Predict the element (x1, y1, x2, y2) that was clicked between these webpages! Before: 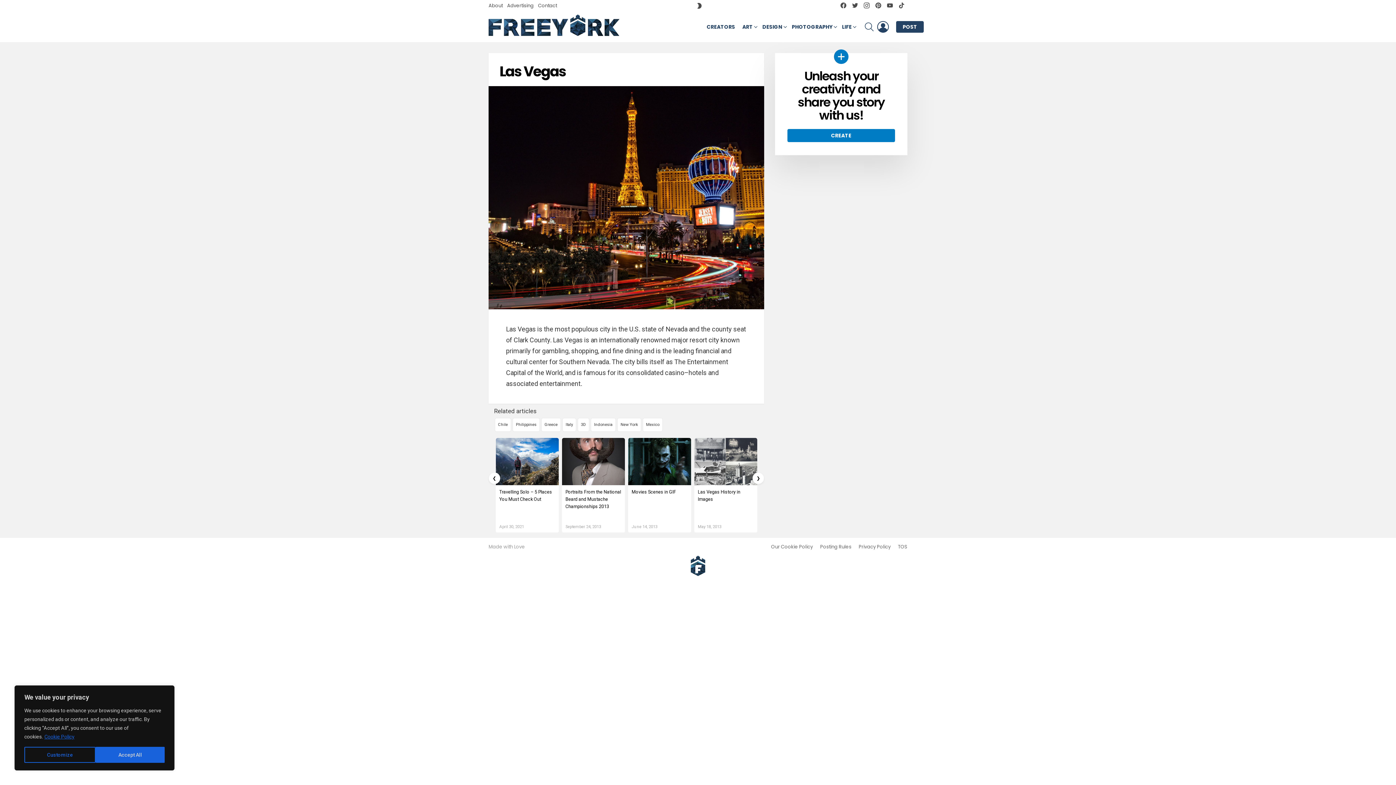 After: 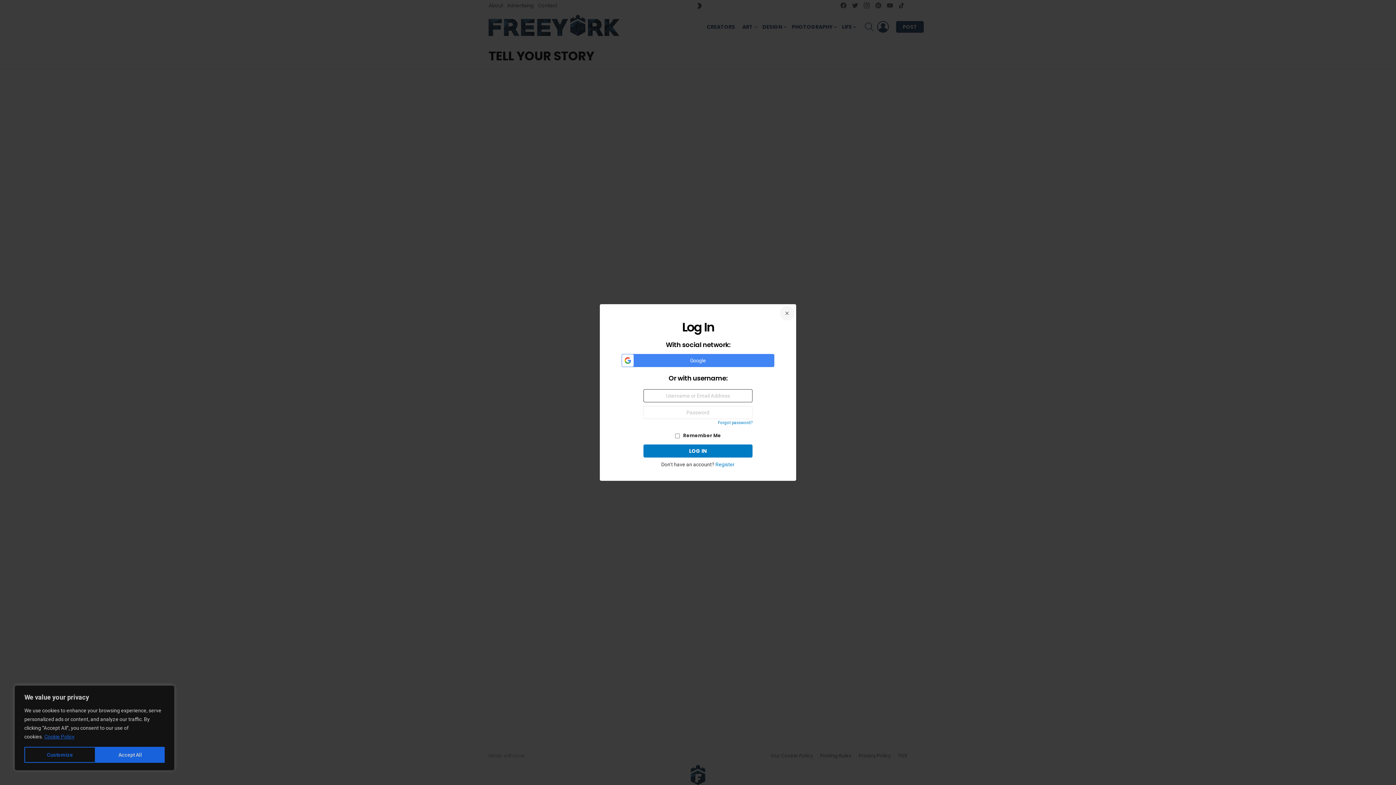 Action: bbox: (896, 21, 924, 32) label: POST